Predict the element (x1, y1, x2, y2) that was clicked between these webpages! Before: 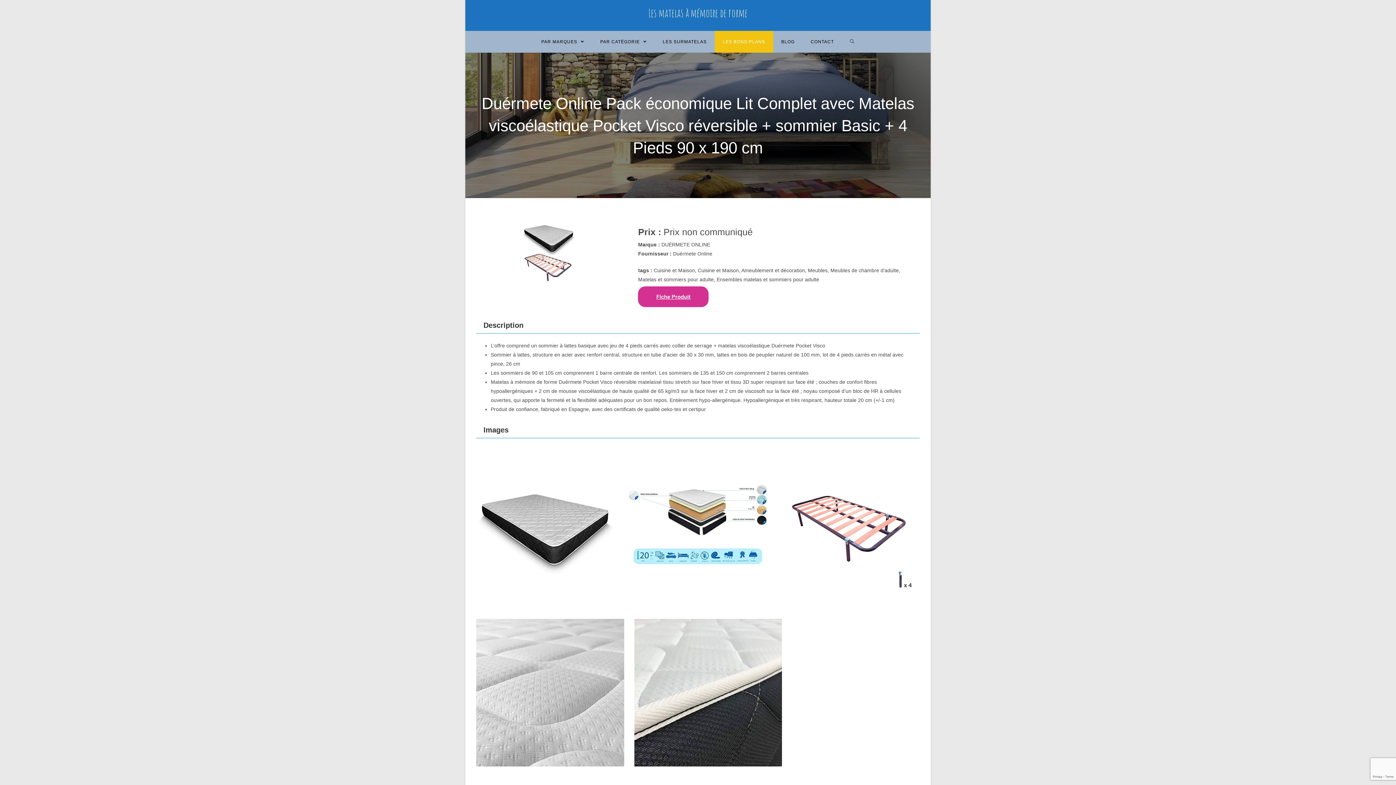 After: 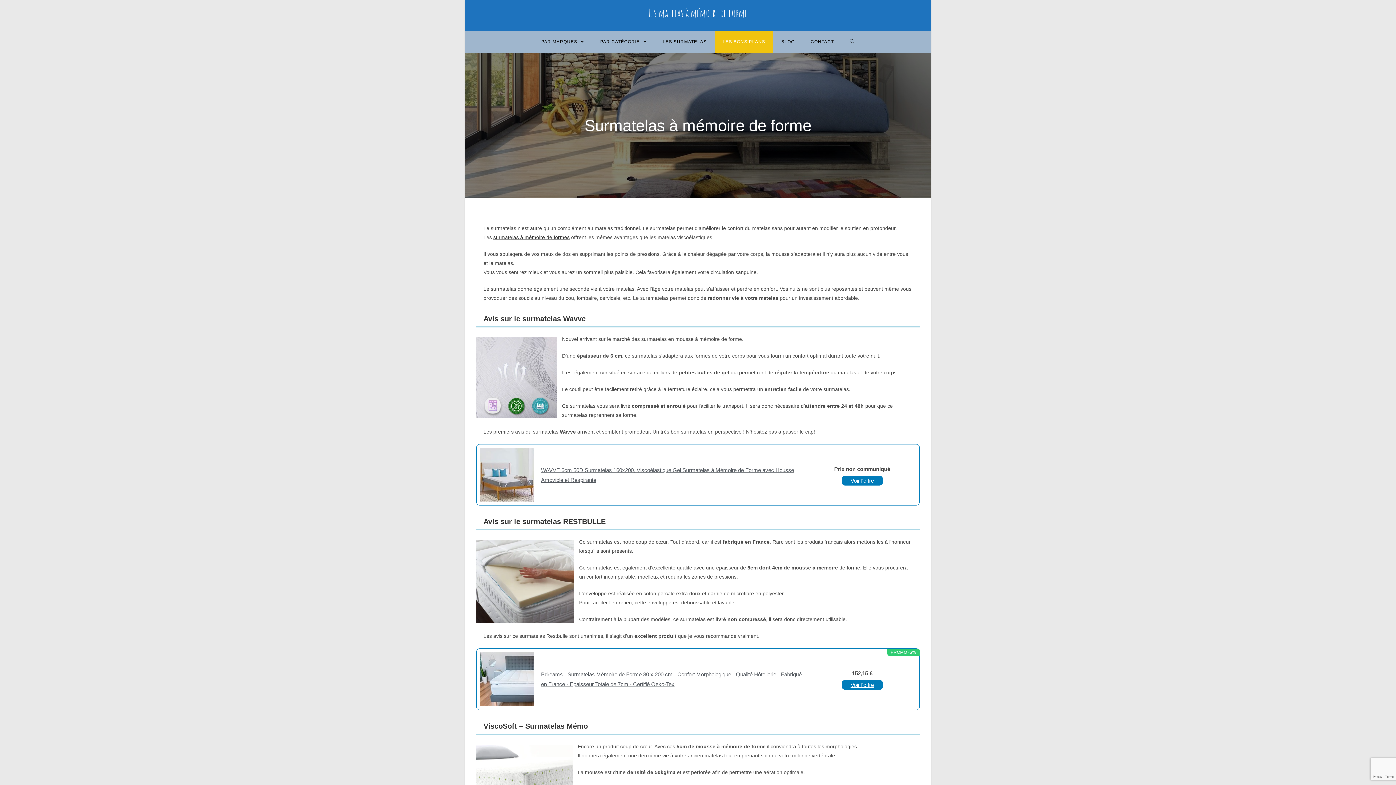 Action: label: LES SURMATELAS bbox: (654, 30, 714, 52)